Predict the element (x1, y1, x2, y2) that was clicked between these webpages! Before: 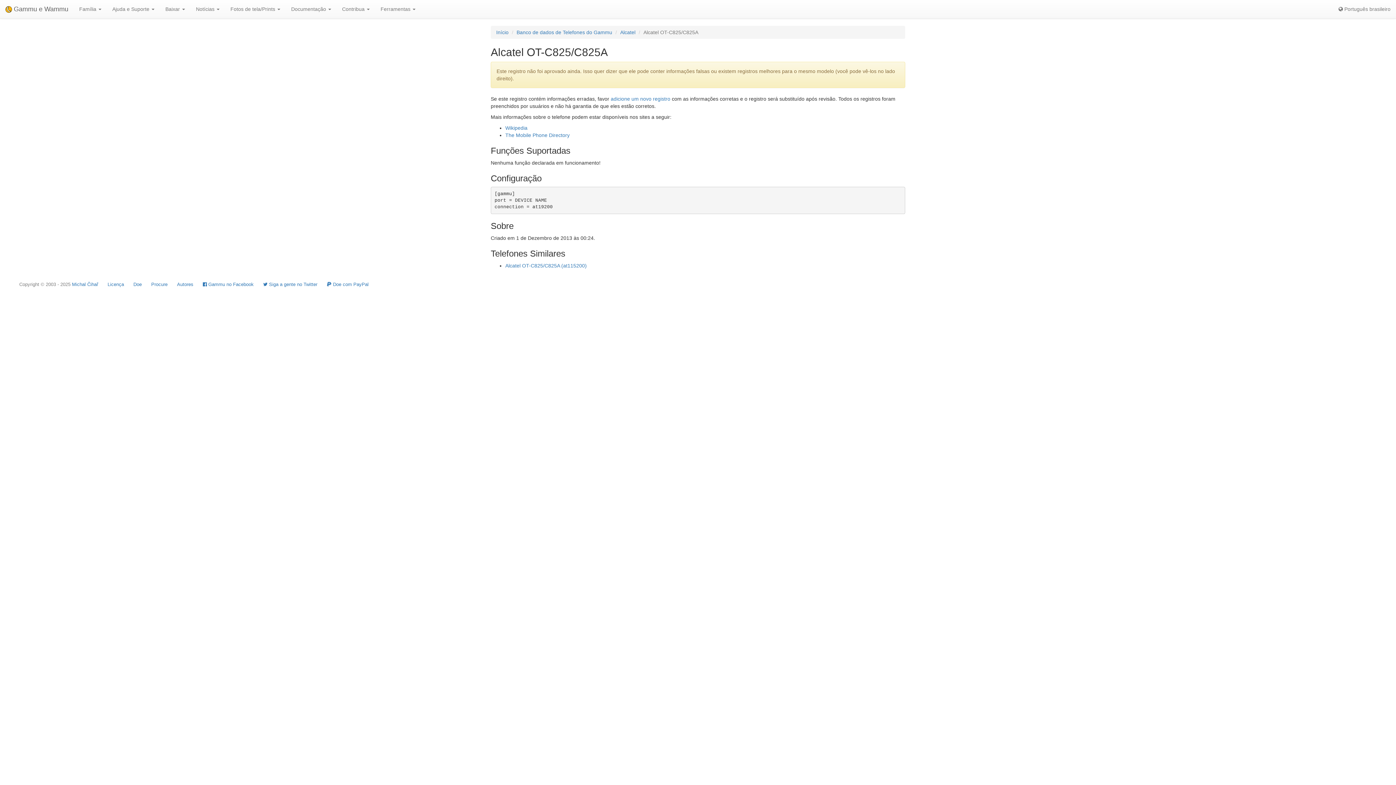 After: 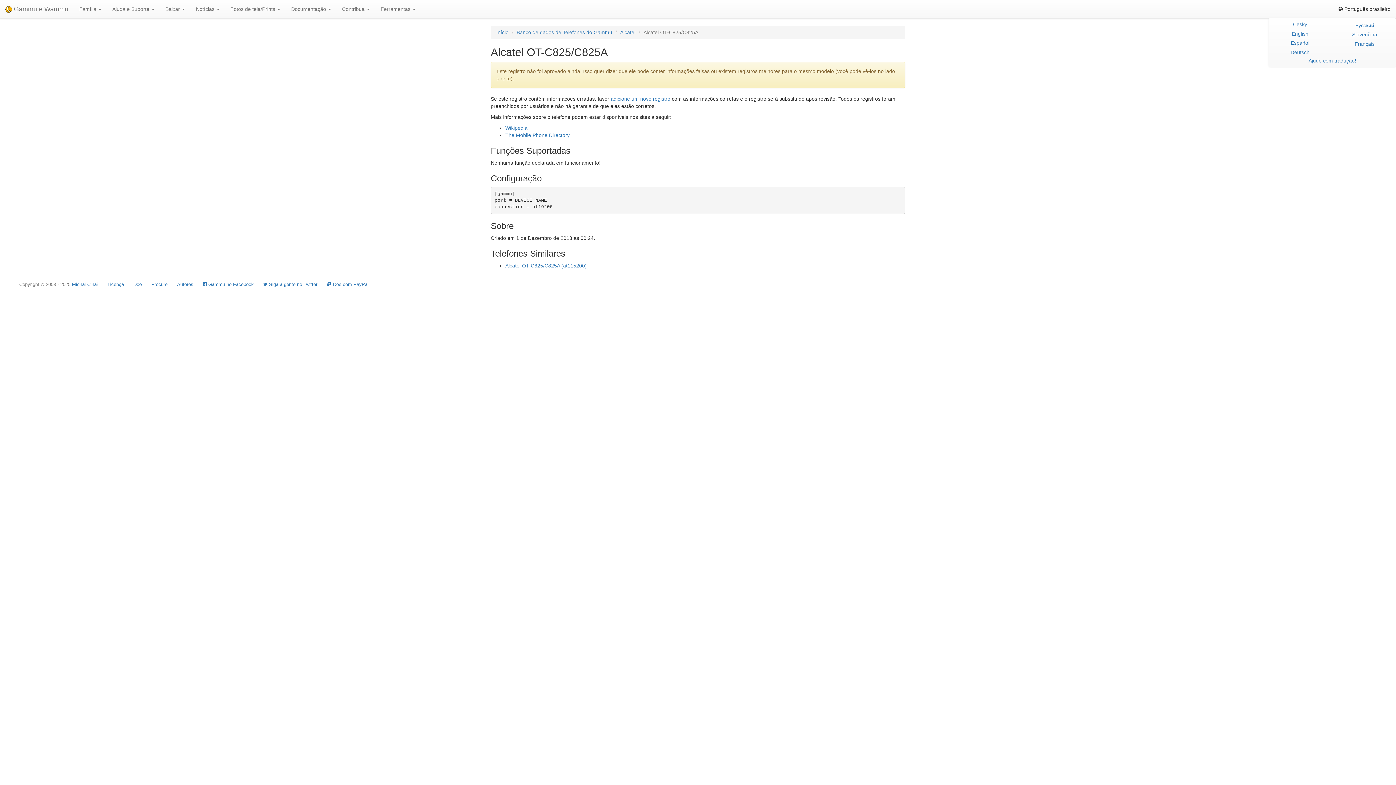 Action: label:  Português brasileiro bbox: (1333, 0, 1396, 18)